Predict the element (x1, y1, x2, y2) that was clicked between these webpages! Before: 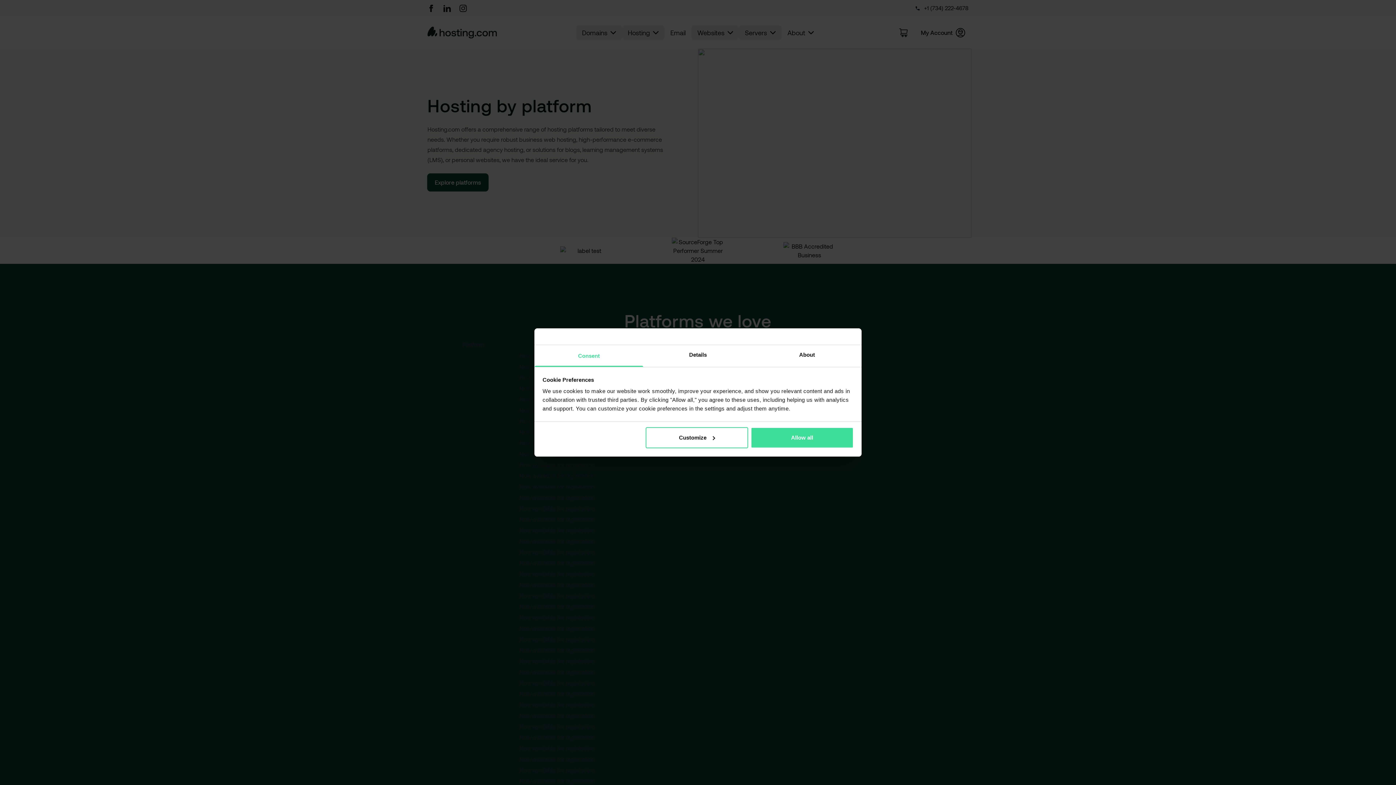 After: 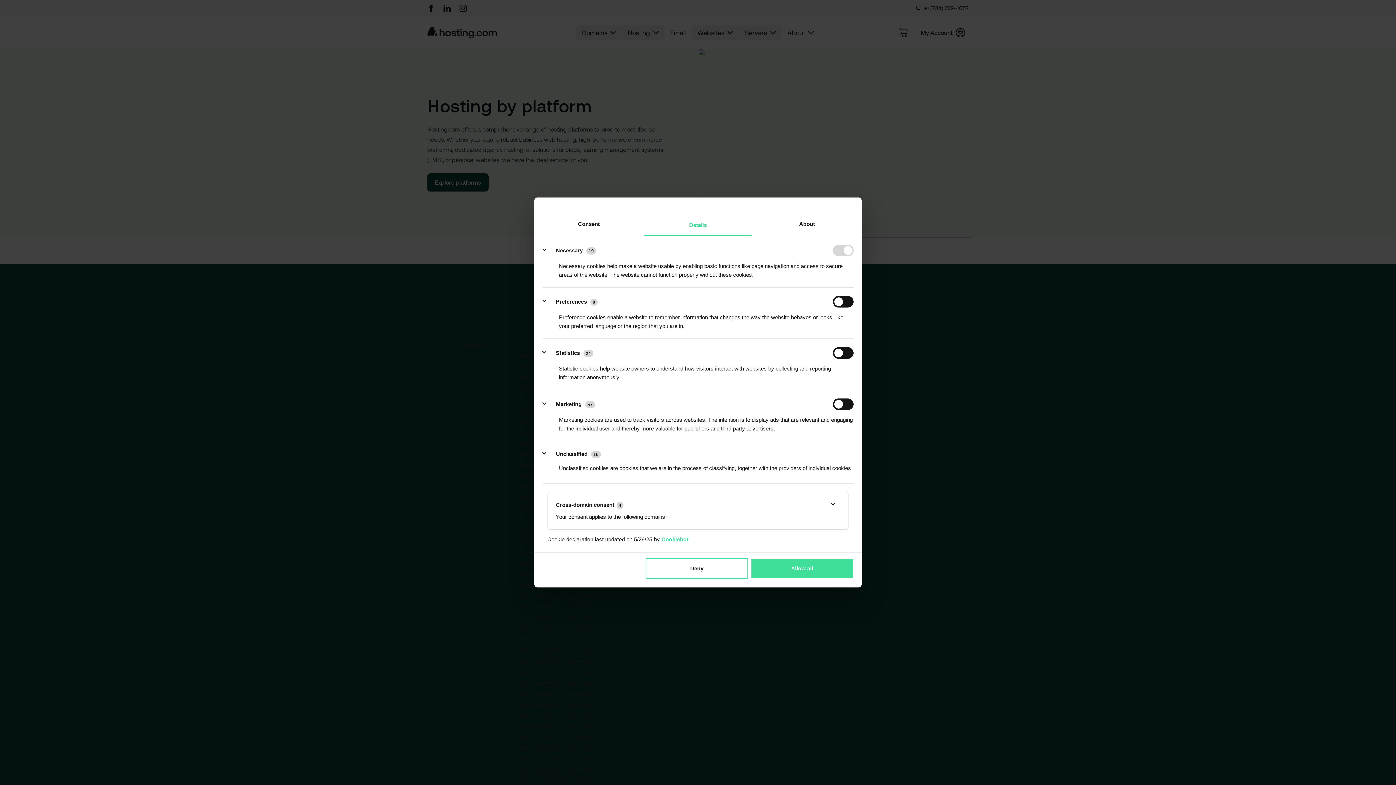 Action: bbox: (643, 345, 752, 367) label: Details